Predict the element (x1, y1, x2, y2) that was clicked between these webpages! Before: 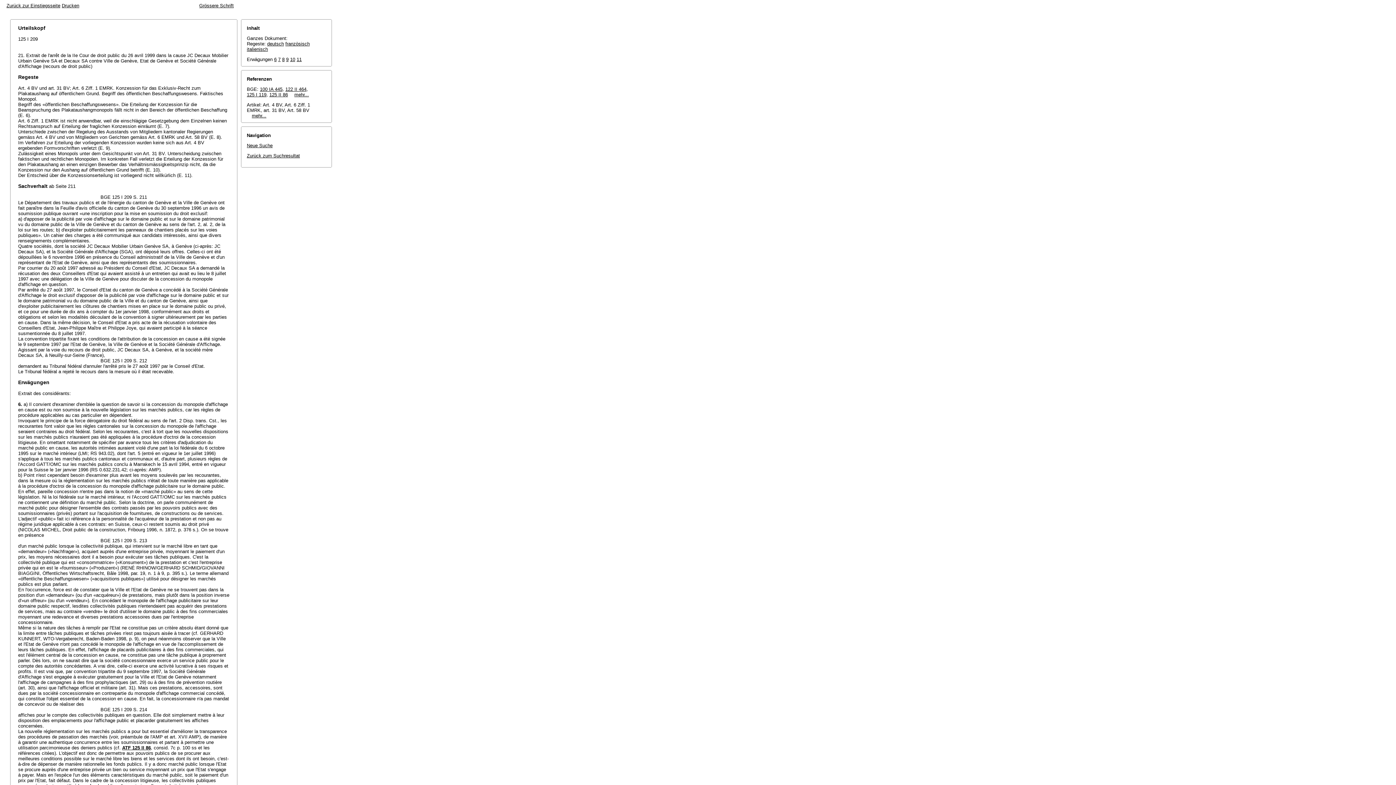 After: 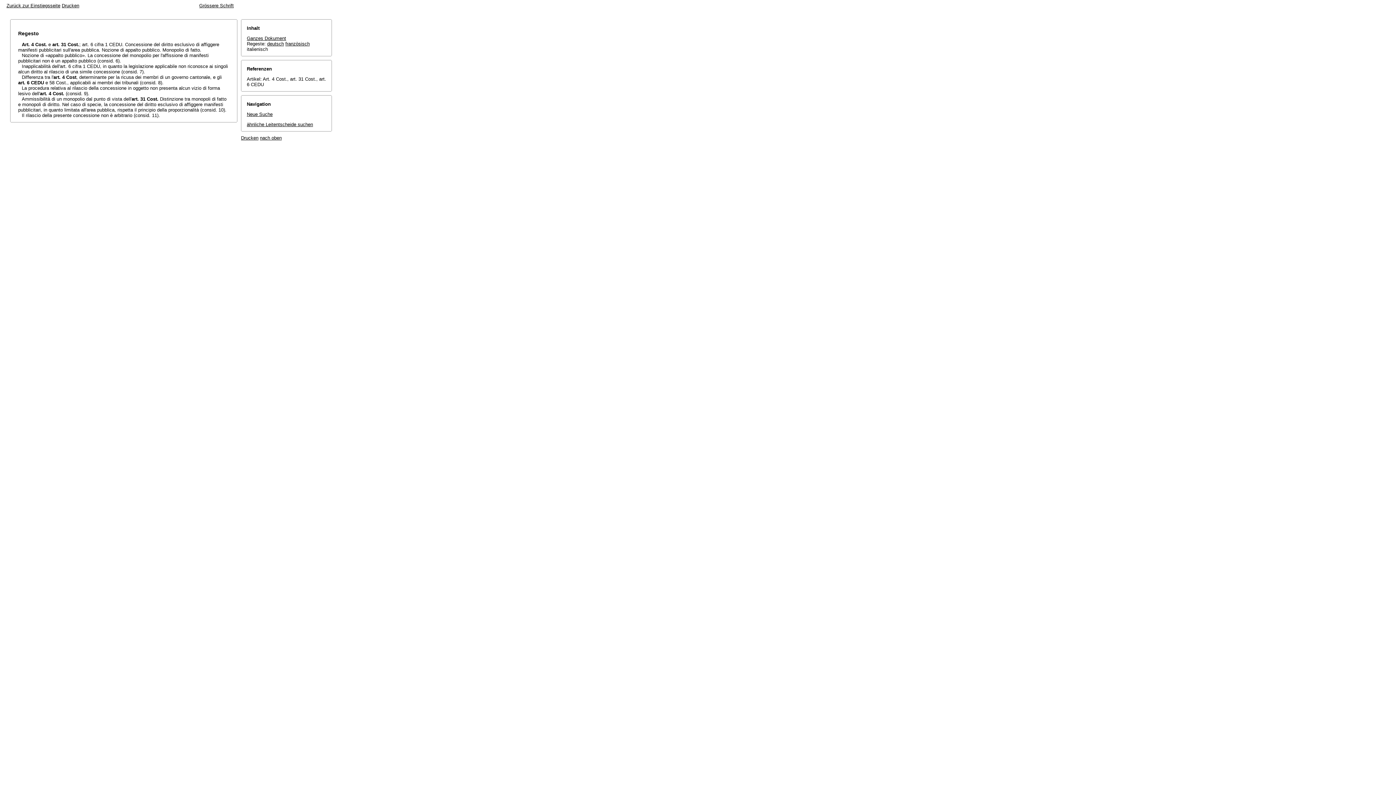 Action: label: italienisch bbox: (246, 46, 268, 52)